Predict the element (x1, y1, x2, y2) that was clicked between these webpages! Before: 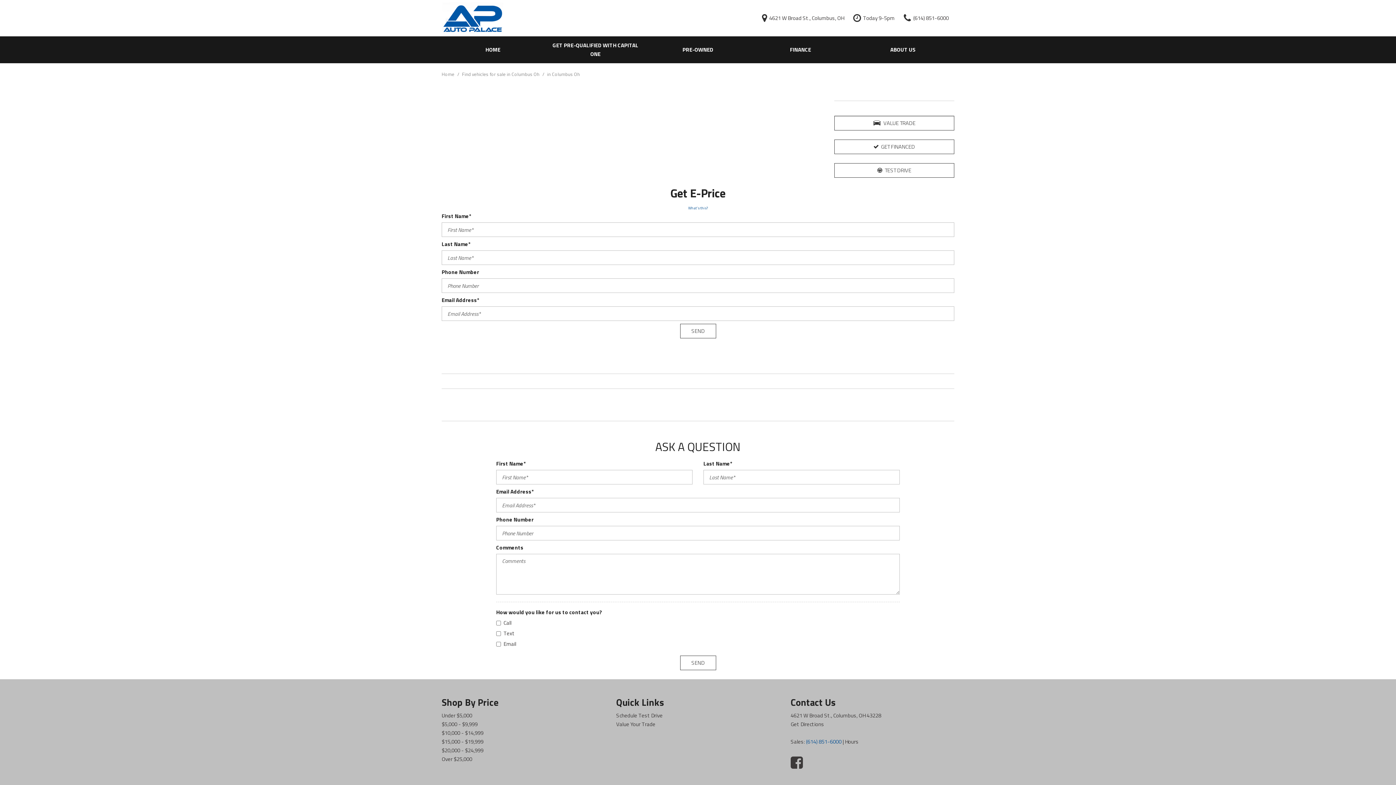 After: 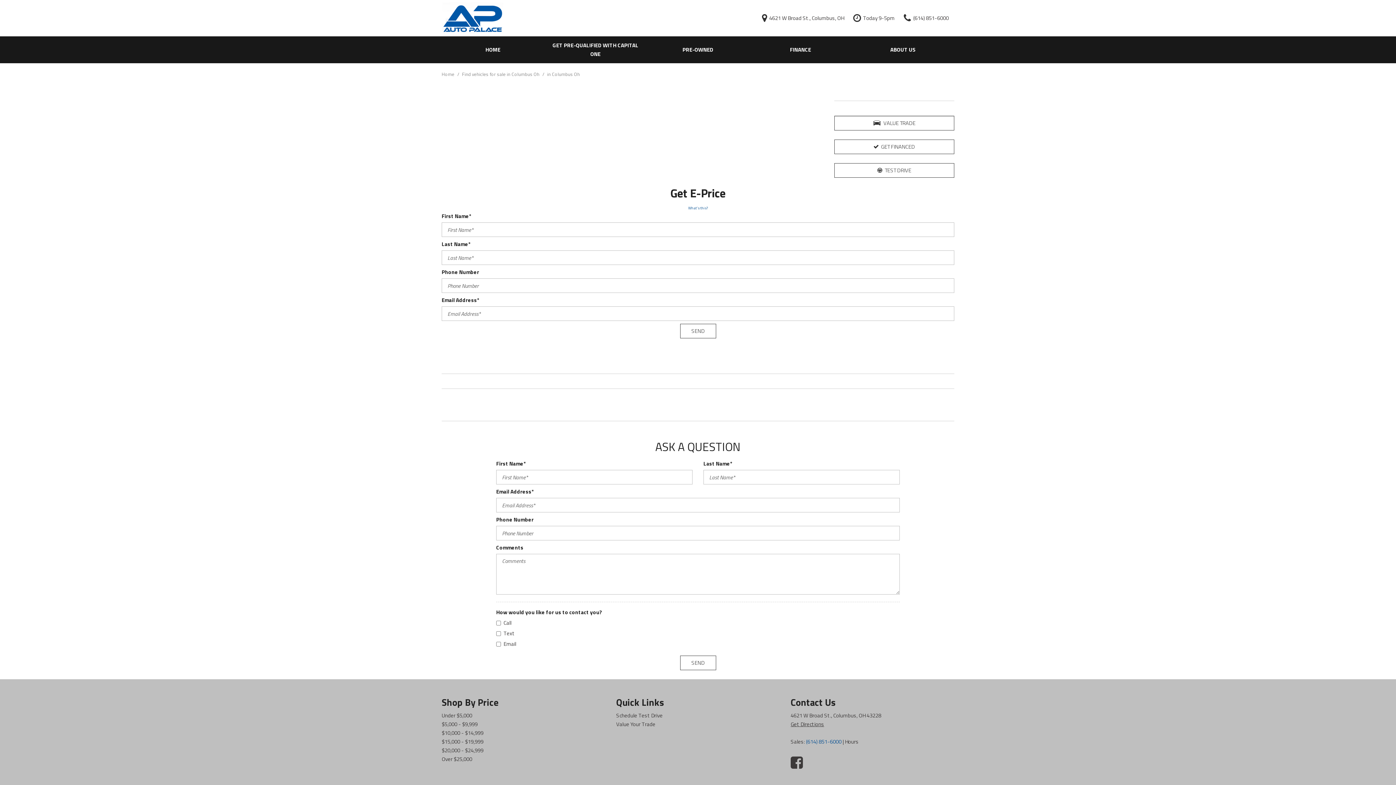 Action: label: Get Directions bbox: (790, 720, 824, 728)